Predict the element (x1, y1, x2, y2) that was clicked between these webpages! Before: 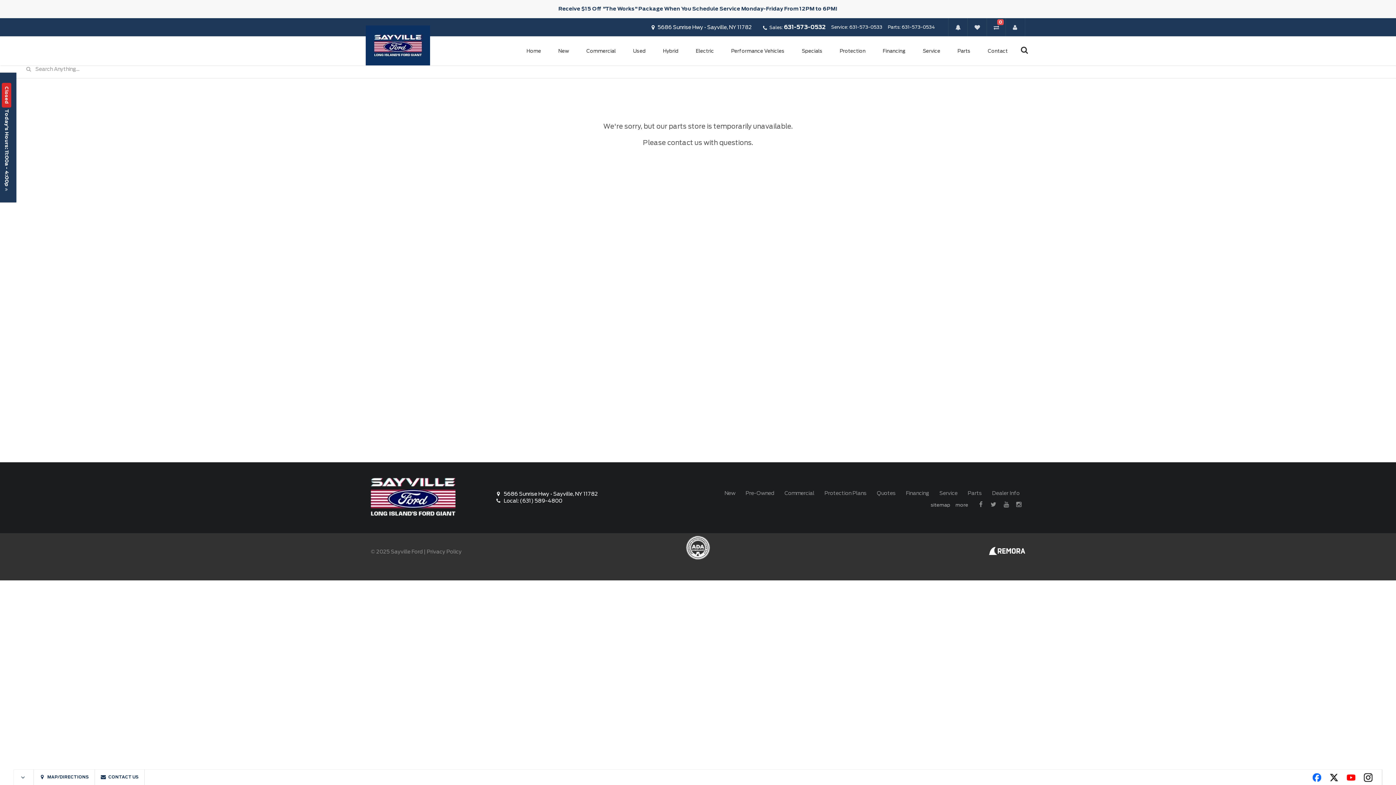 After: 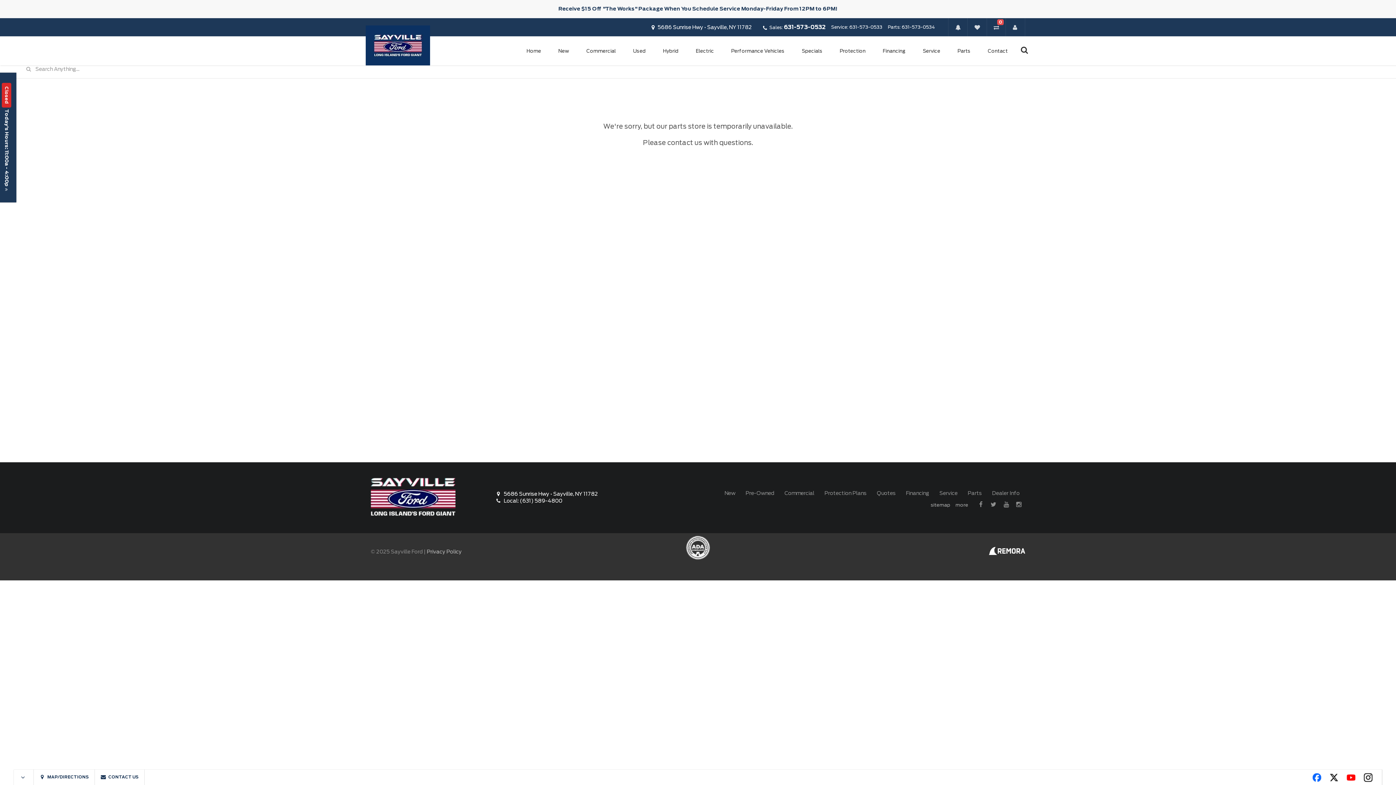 Action: label: Privacy Policy bbox: (426, 549, 461, 554)